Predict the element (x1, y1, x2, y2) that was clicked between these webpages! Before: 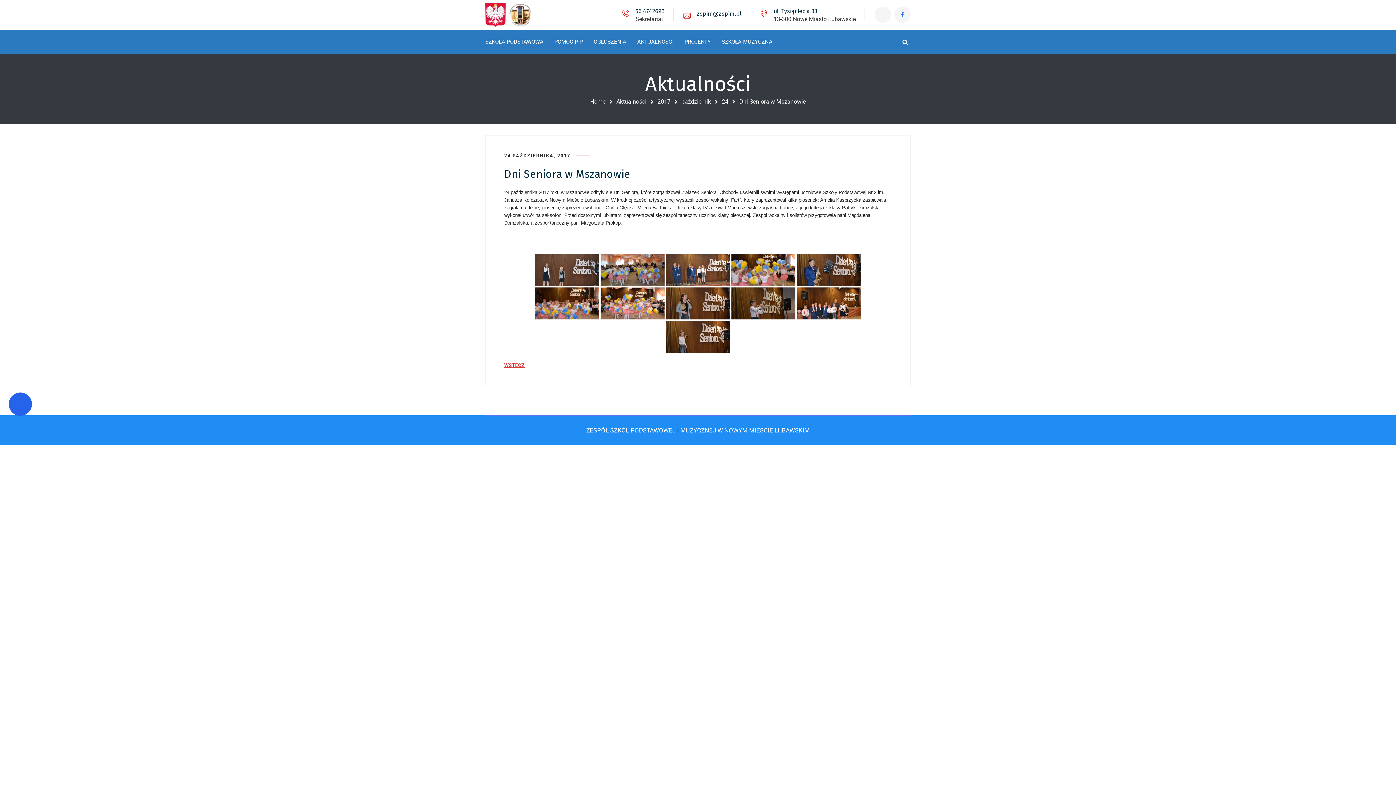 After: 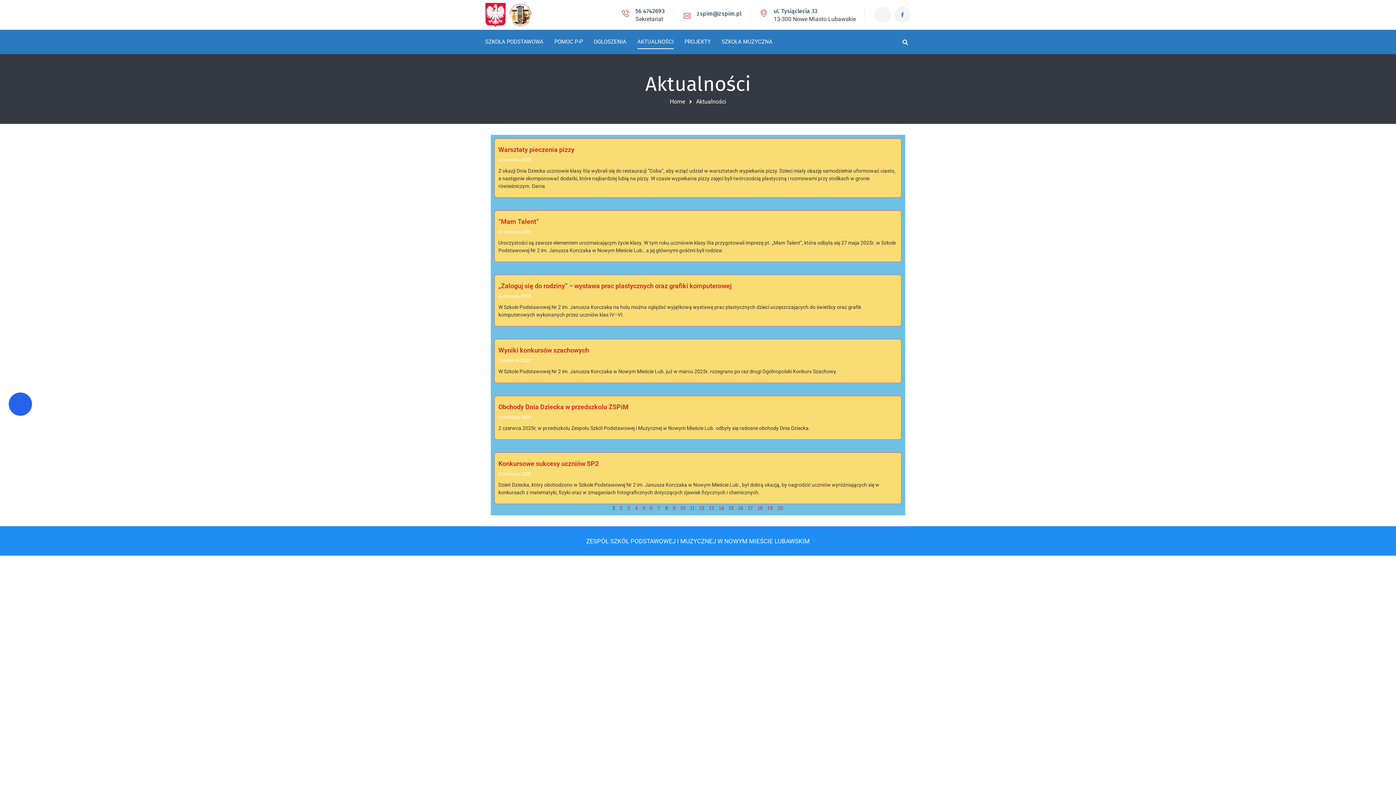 Action: bbox: (504, 362, 524, 368) label: WSTECZ